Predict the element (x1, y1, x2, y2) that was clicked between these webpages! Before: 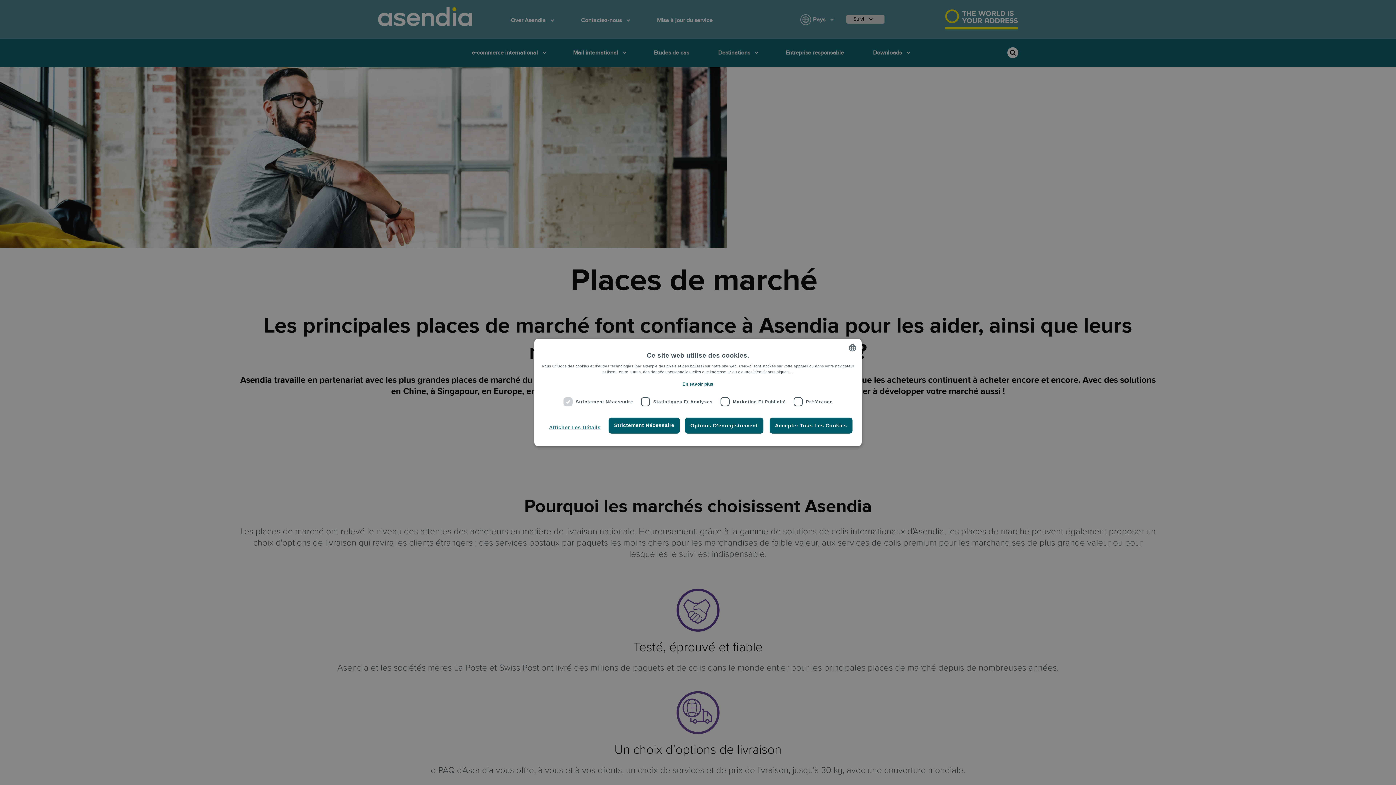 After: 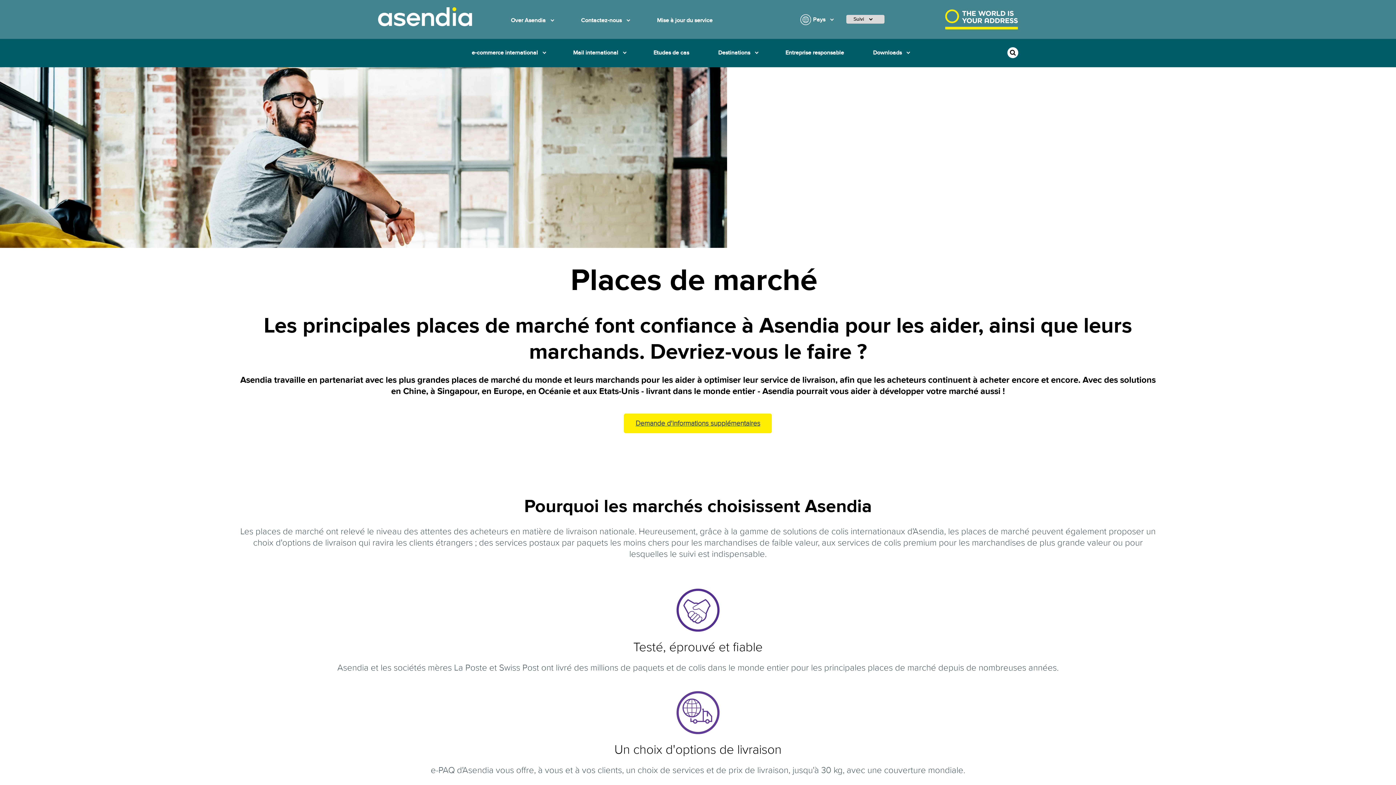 Action: bbox: (685, 417, 763, 433) label: Options D’enregistrement